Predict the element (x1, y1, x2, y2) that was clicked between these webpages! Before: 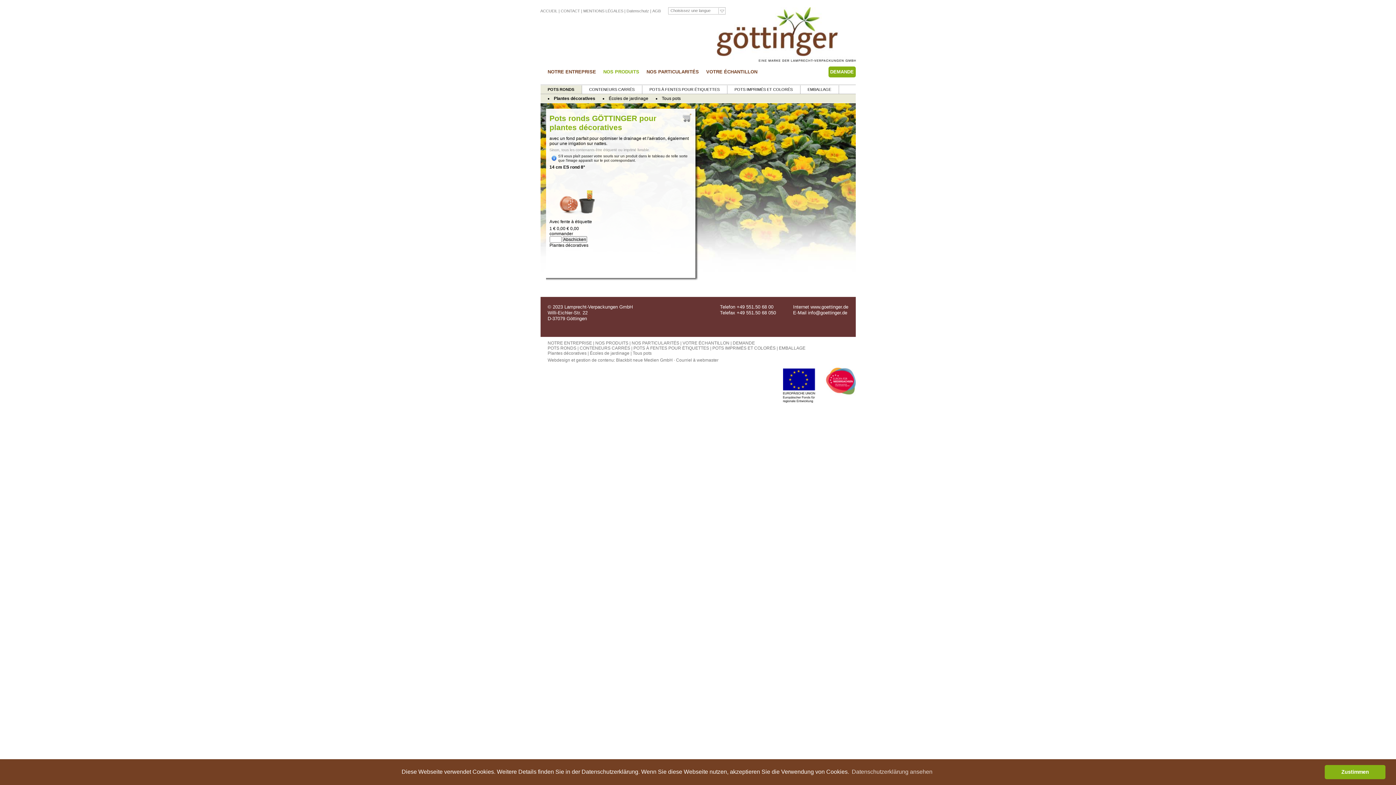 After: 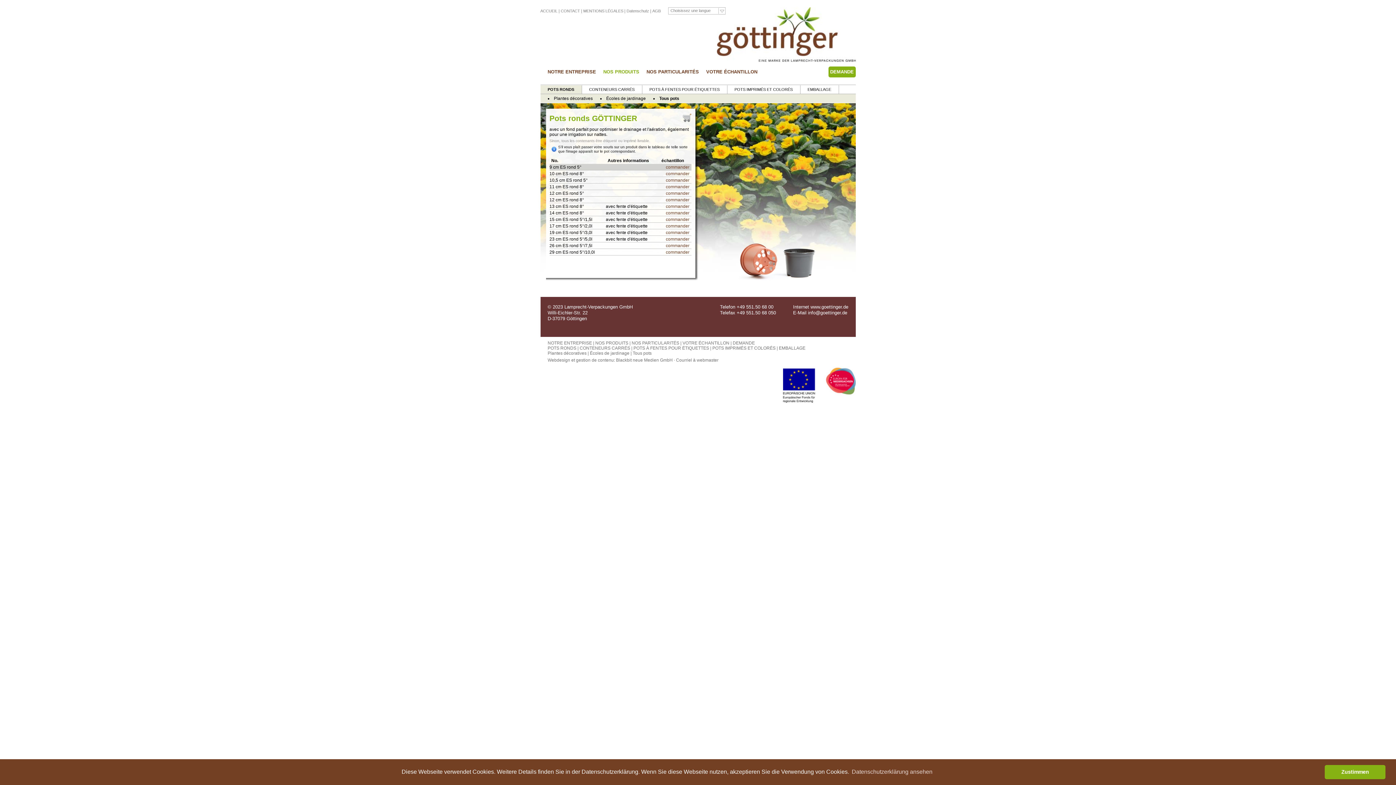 Action: bbox: (547, 87, 574, 91) label: POTS RONDS